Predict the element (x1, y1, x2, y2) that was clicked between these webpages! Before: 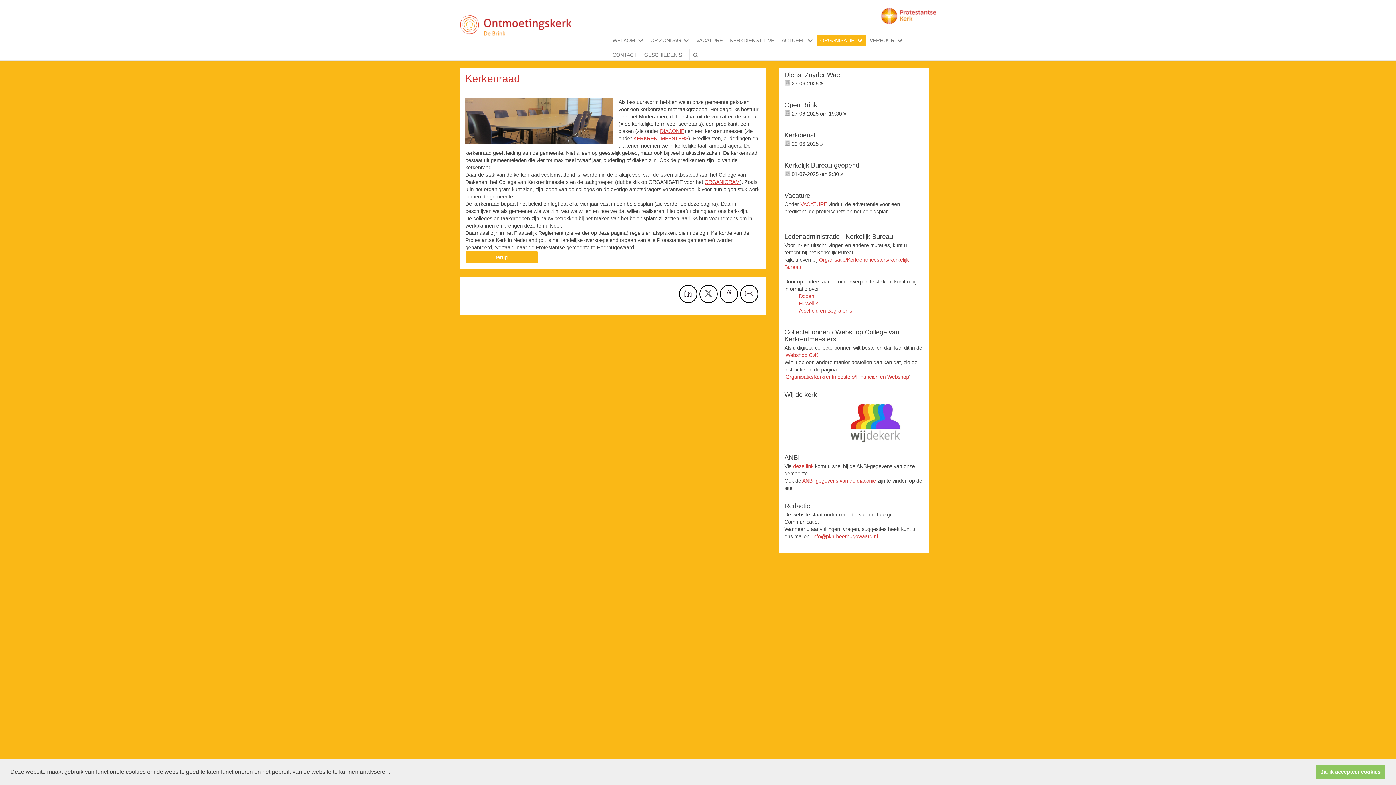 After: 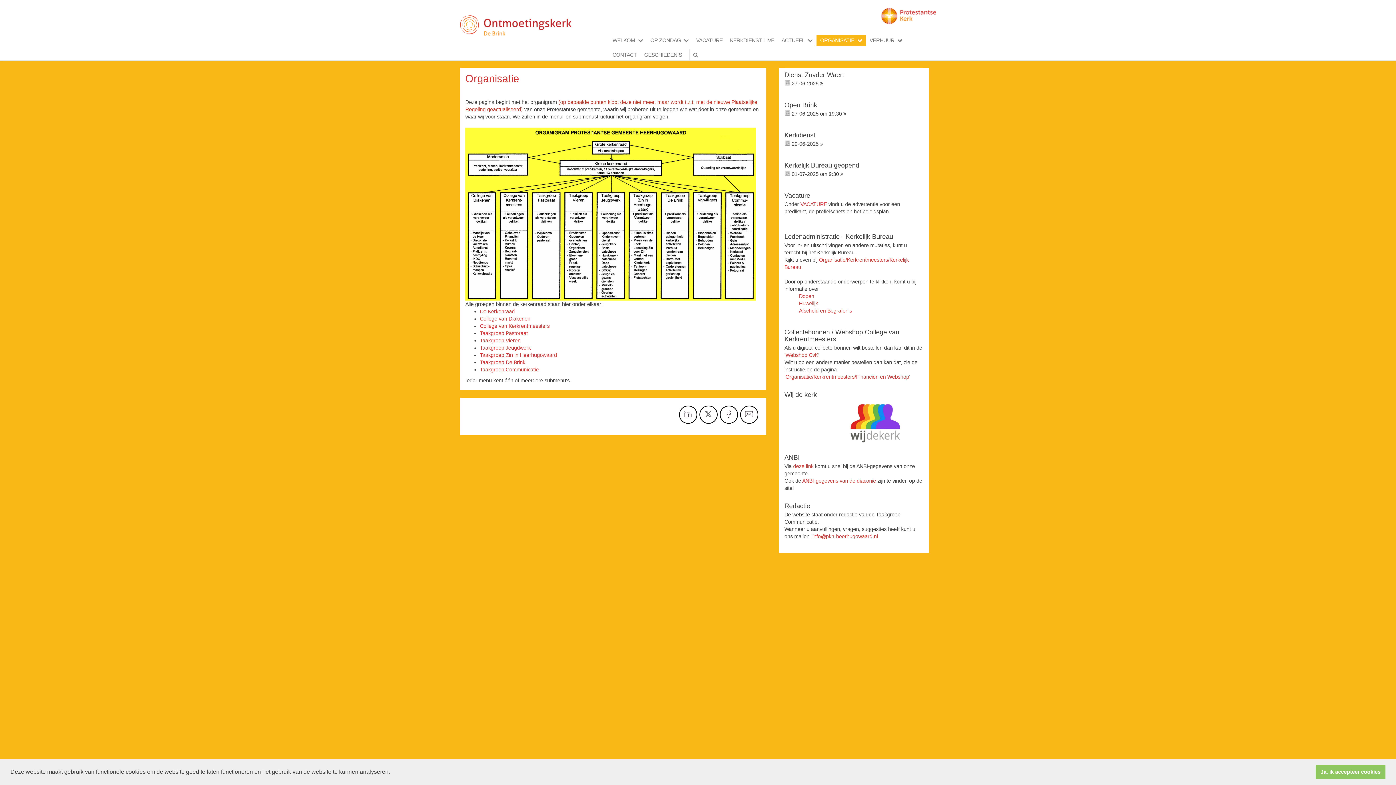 Action: bbox: (704, 179, 740, 185) label: ORGANIGRAM